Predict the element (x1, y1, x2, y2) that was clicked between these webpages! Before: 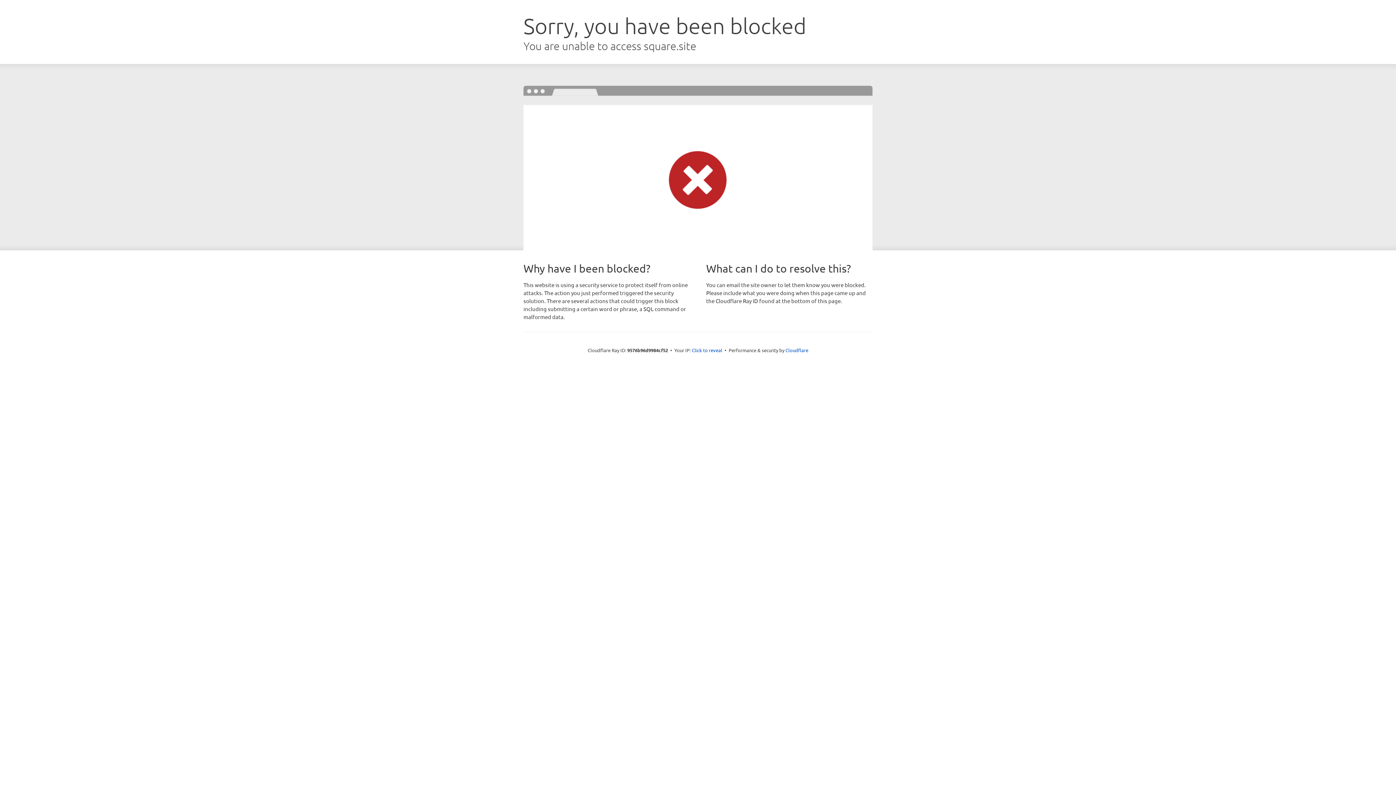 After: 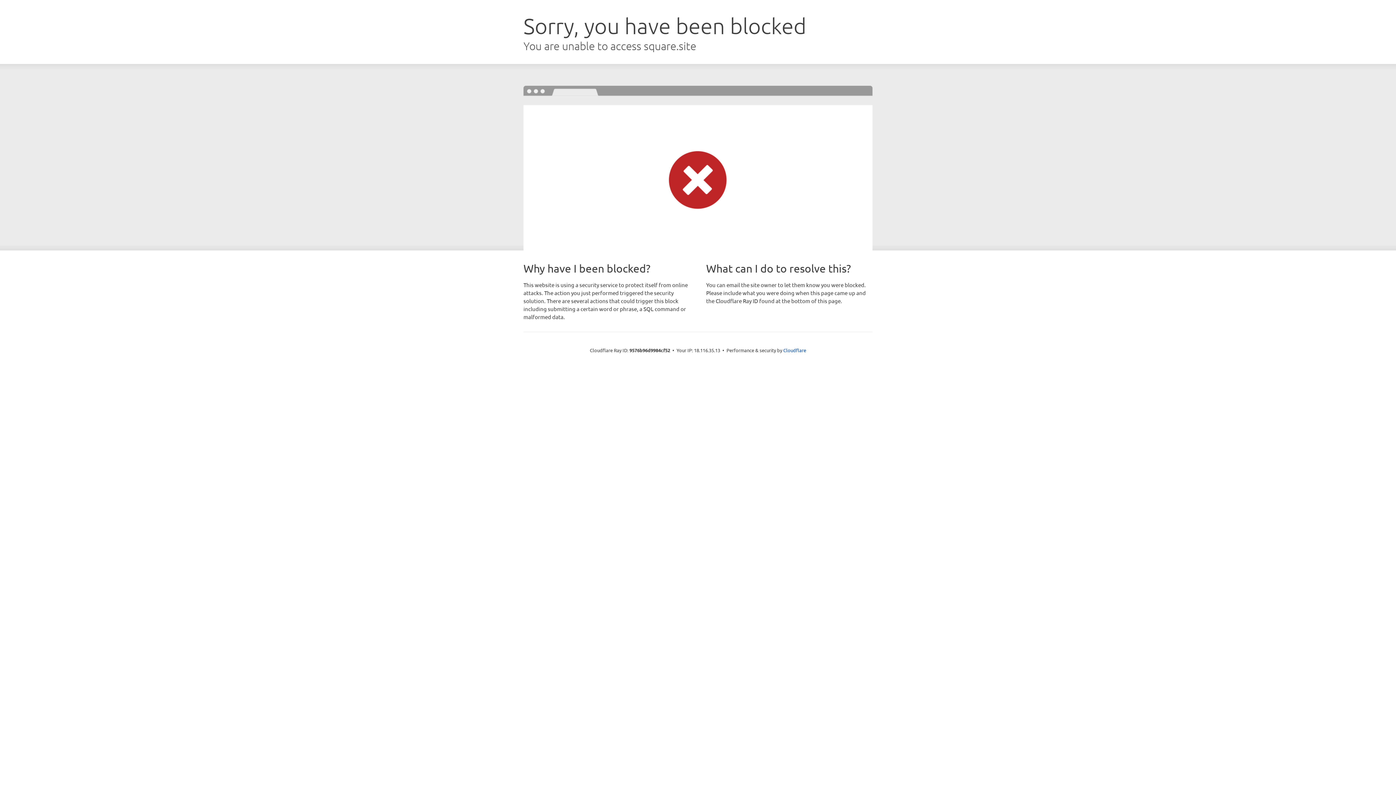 Action: label: Click to reveal bbox: (692, 346, 722, 353)